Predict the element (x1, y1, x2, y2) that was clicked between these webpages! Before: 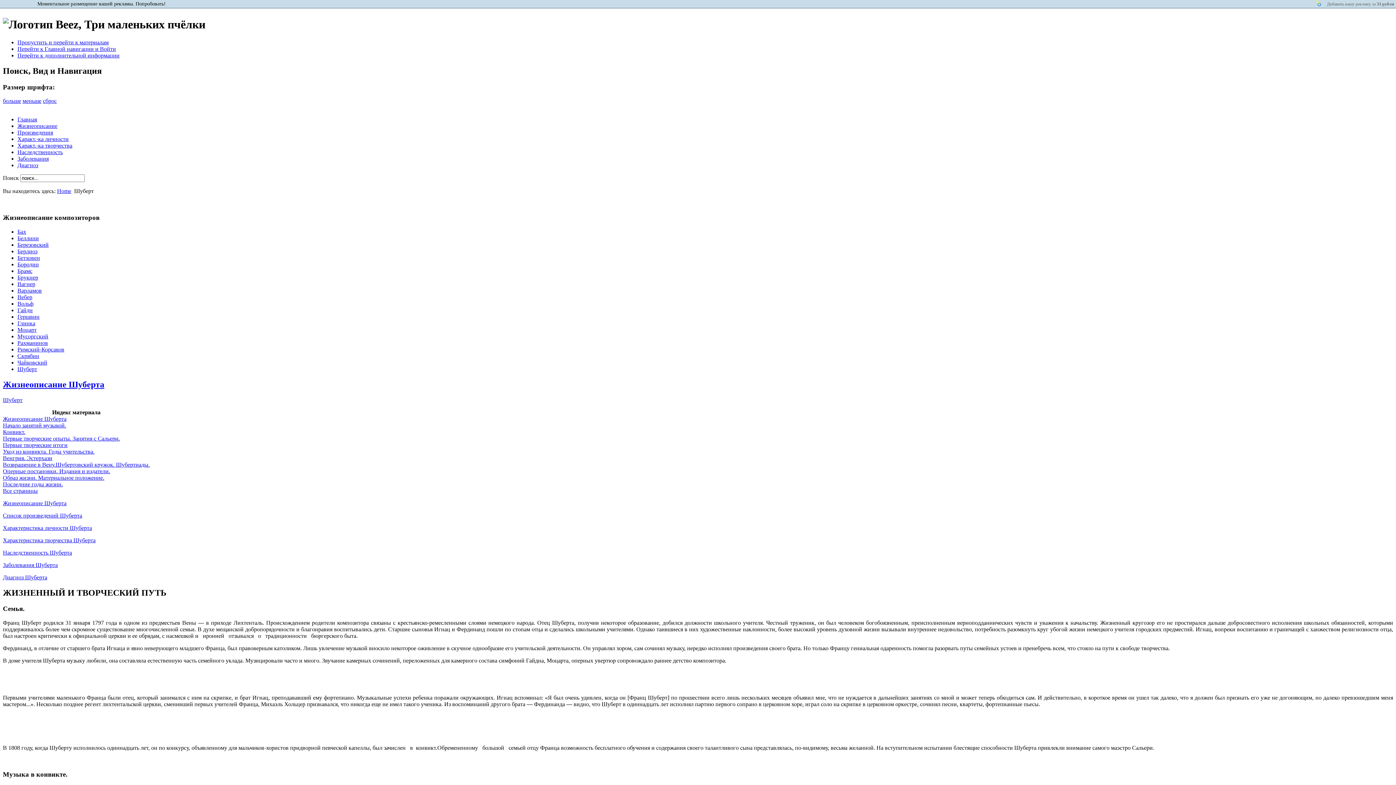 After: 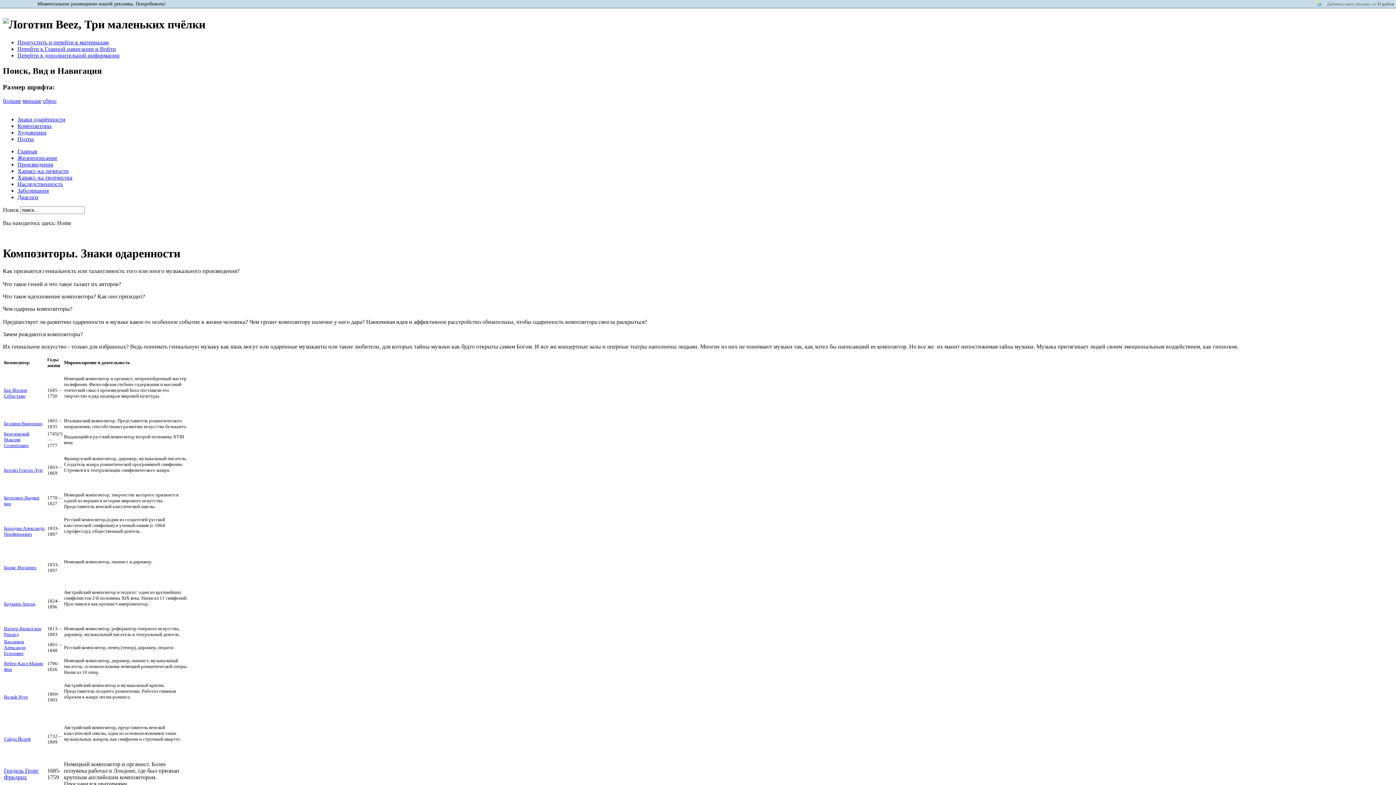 Action: bbox: (2, 97, 21, 104) label: больше